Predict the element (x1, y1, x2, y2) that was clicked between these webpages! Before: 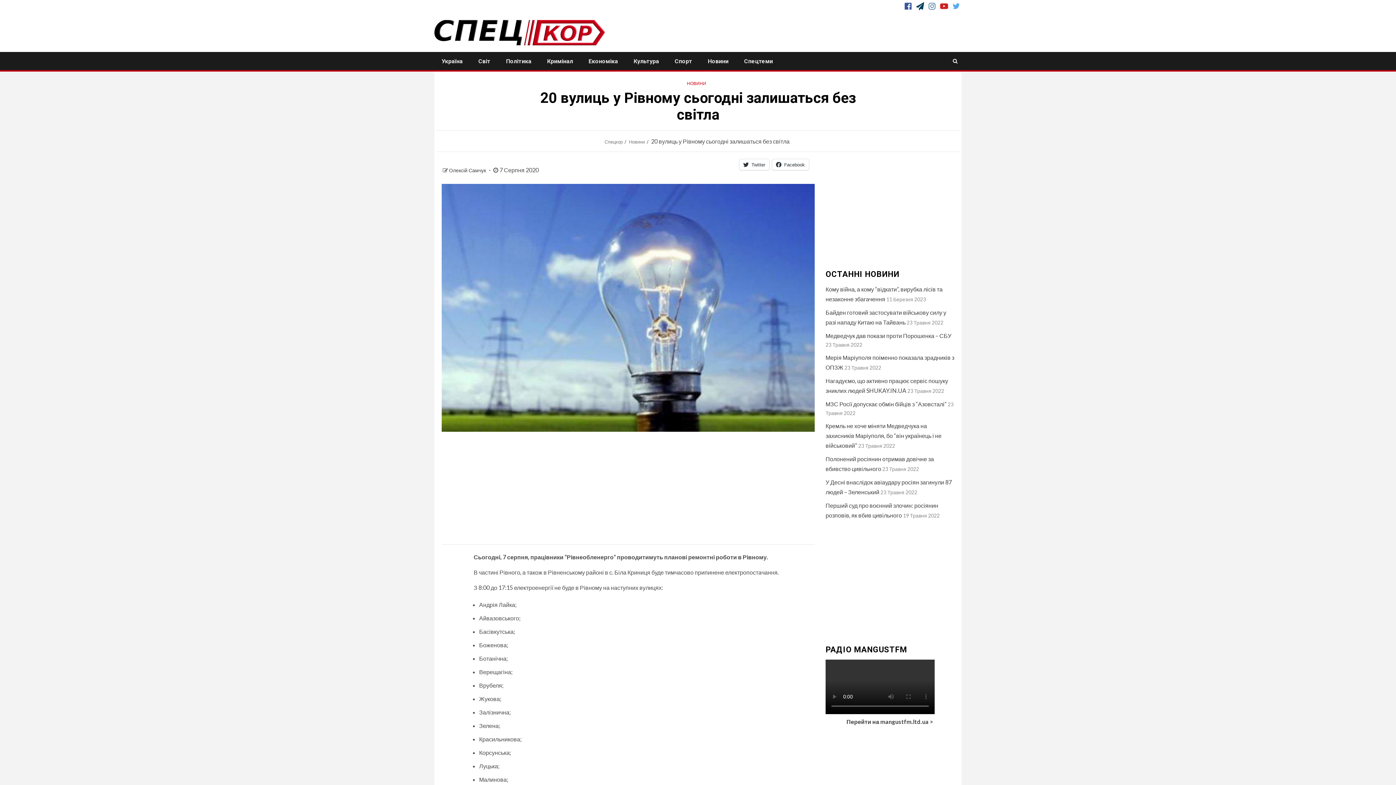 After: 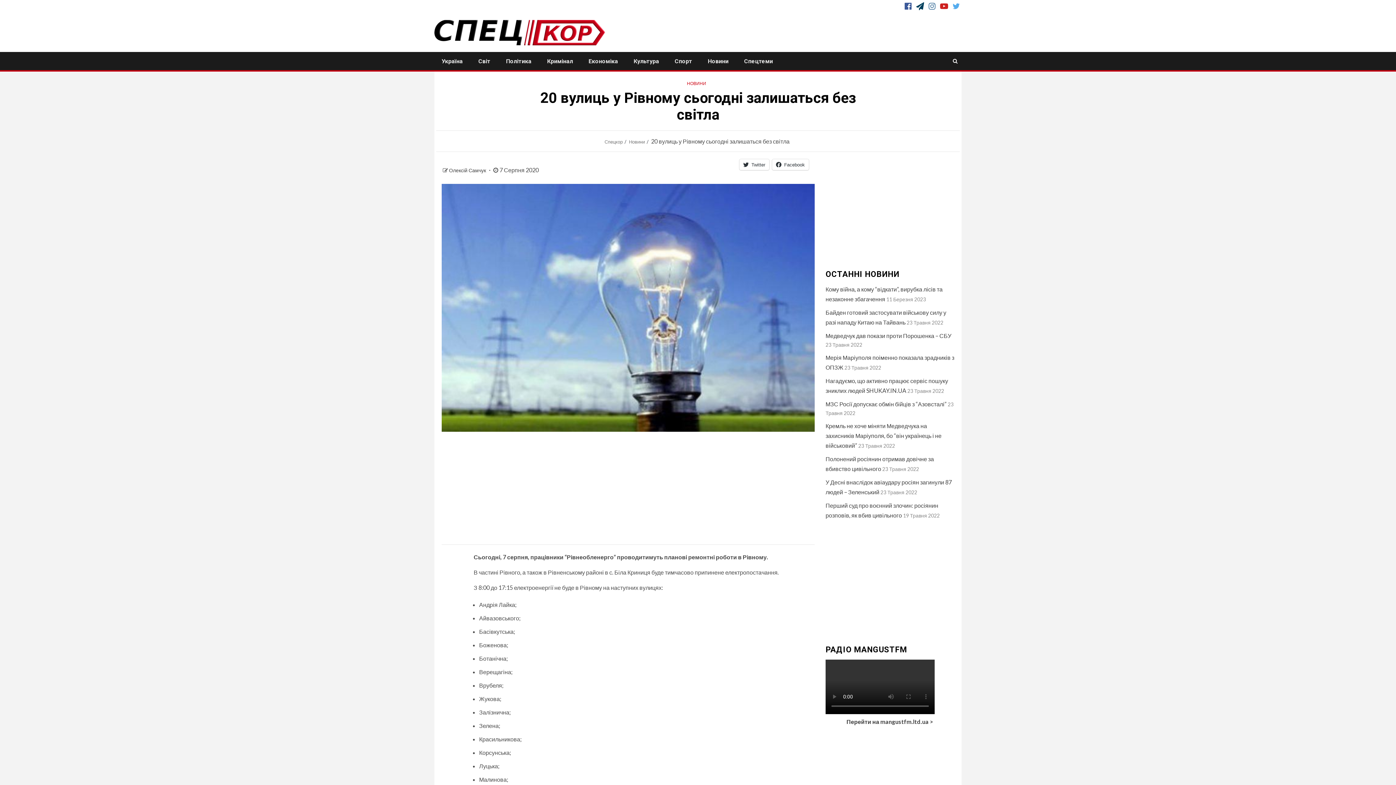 Action: bbox: (914, 1, 925, 12) label: TG